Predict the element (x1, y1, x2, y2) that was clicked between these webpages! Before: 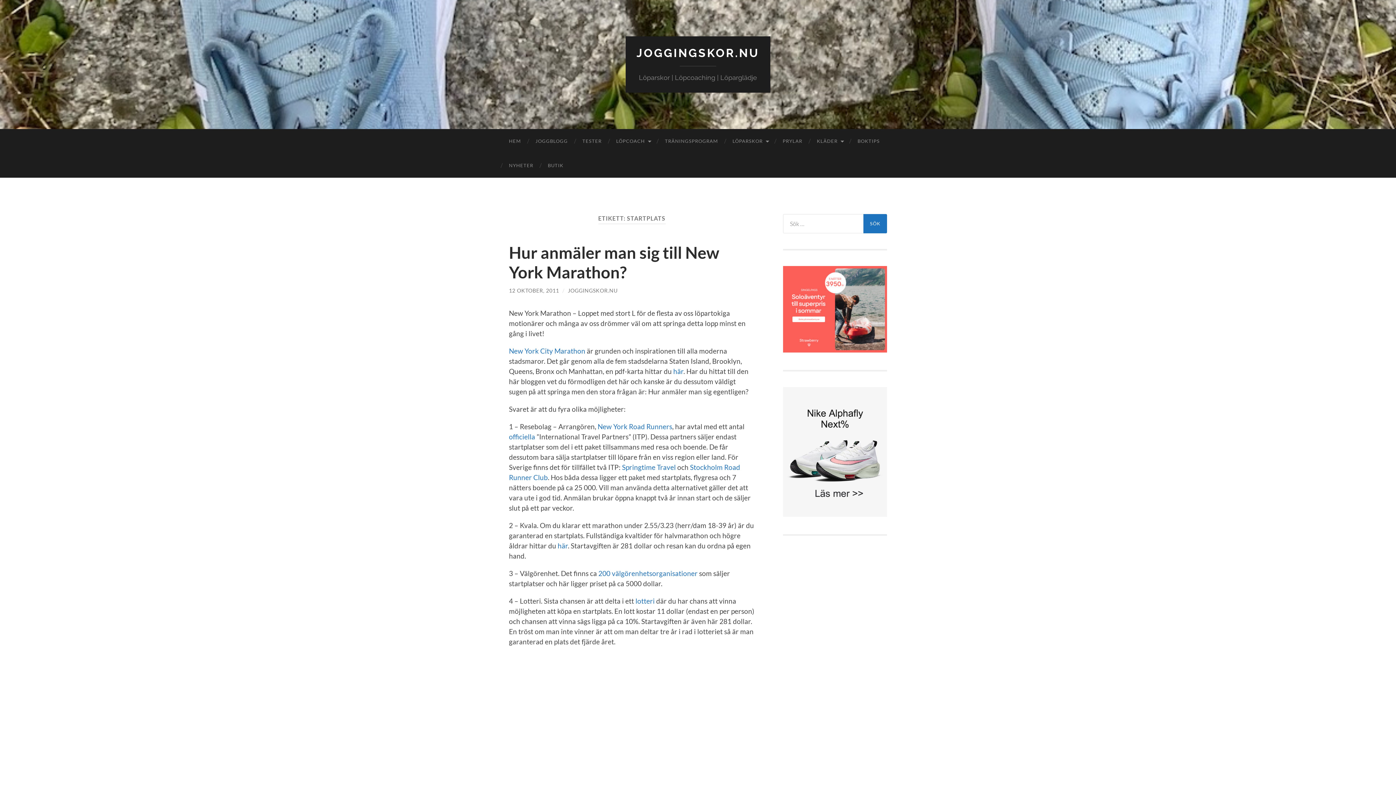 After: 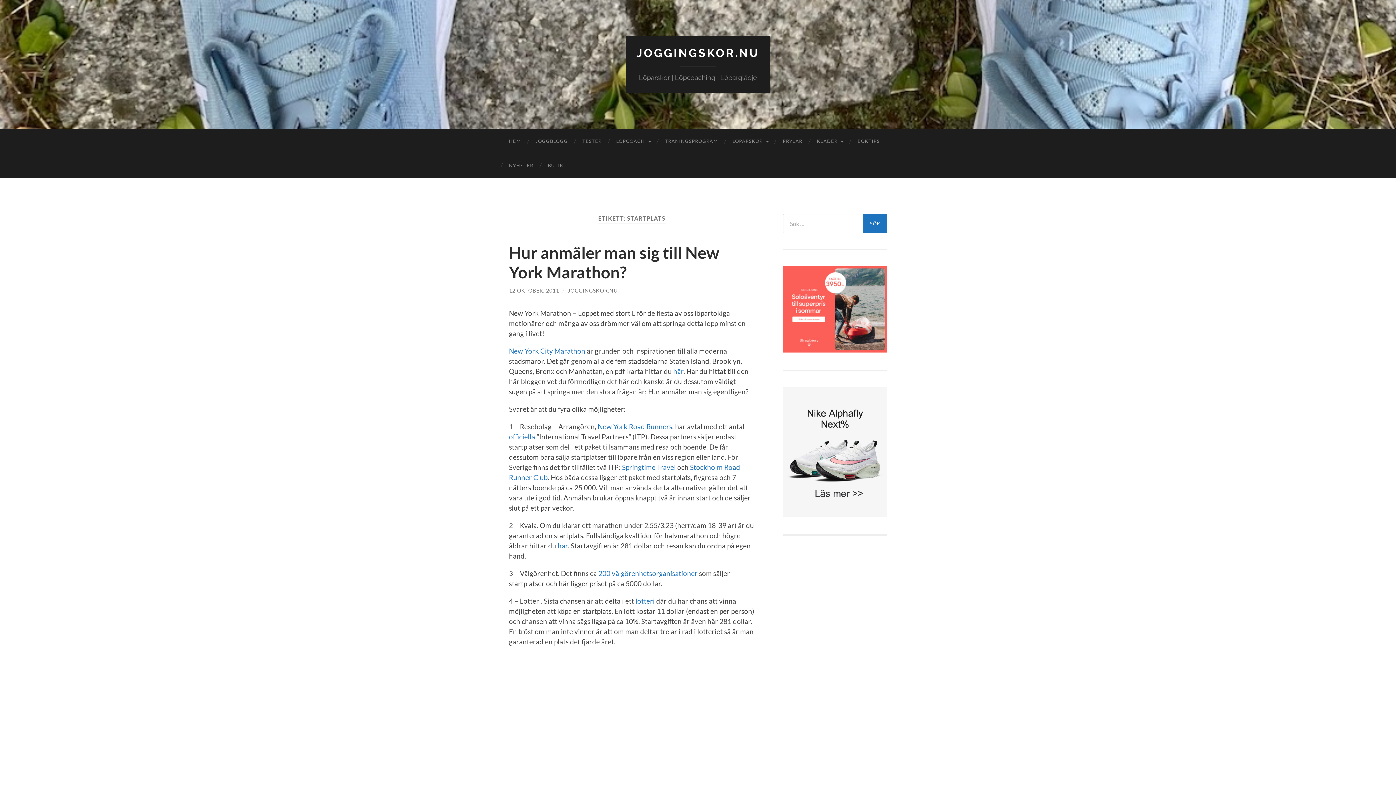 Action: bbox: (783, 511, 887, 518)